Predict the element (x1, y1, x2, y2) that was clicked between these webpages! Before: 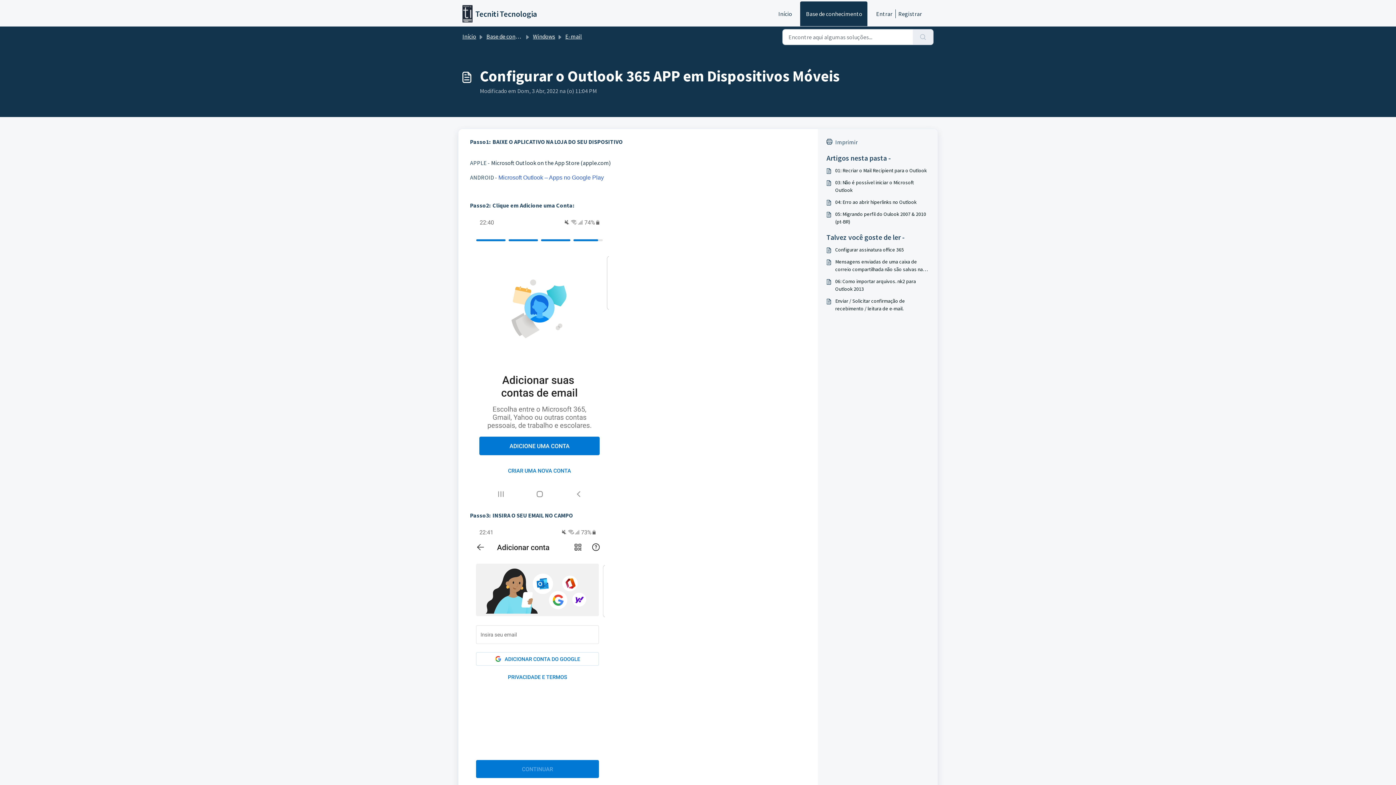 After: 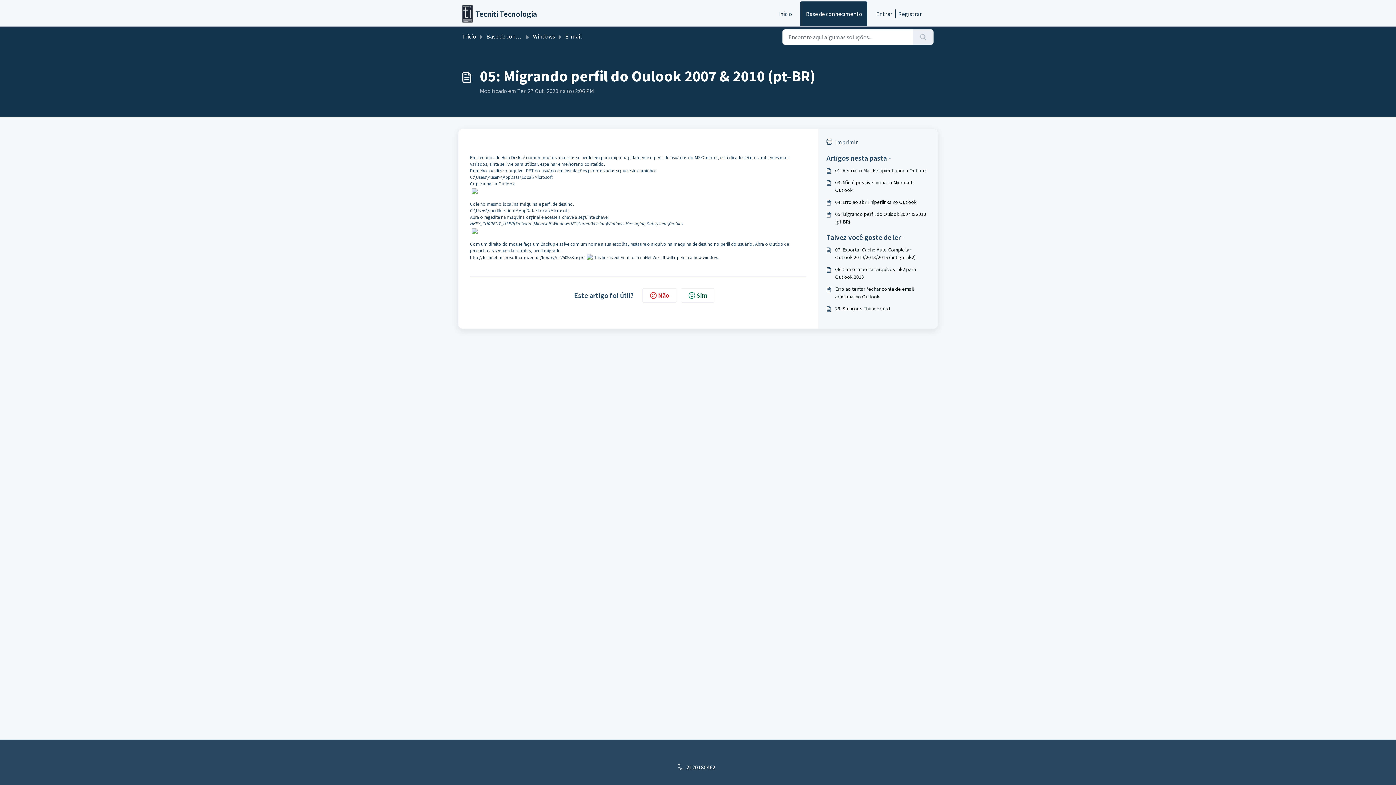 Action: bbox: (826, 210, 929, 225) label: 05: Migrando perfil do Oulook 2007 & 2010 (pt-BR)